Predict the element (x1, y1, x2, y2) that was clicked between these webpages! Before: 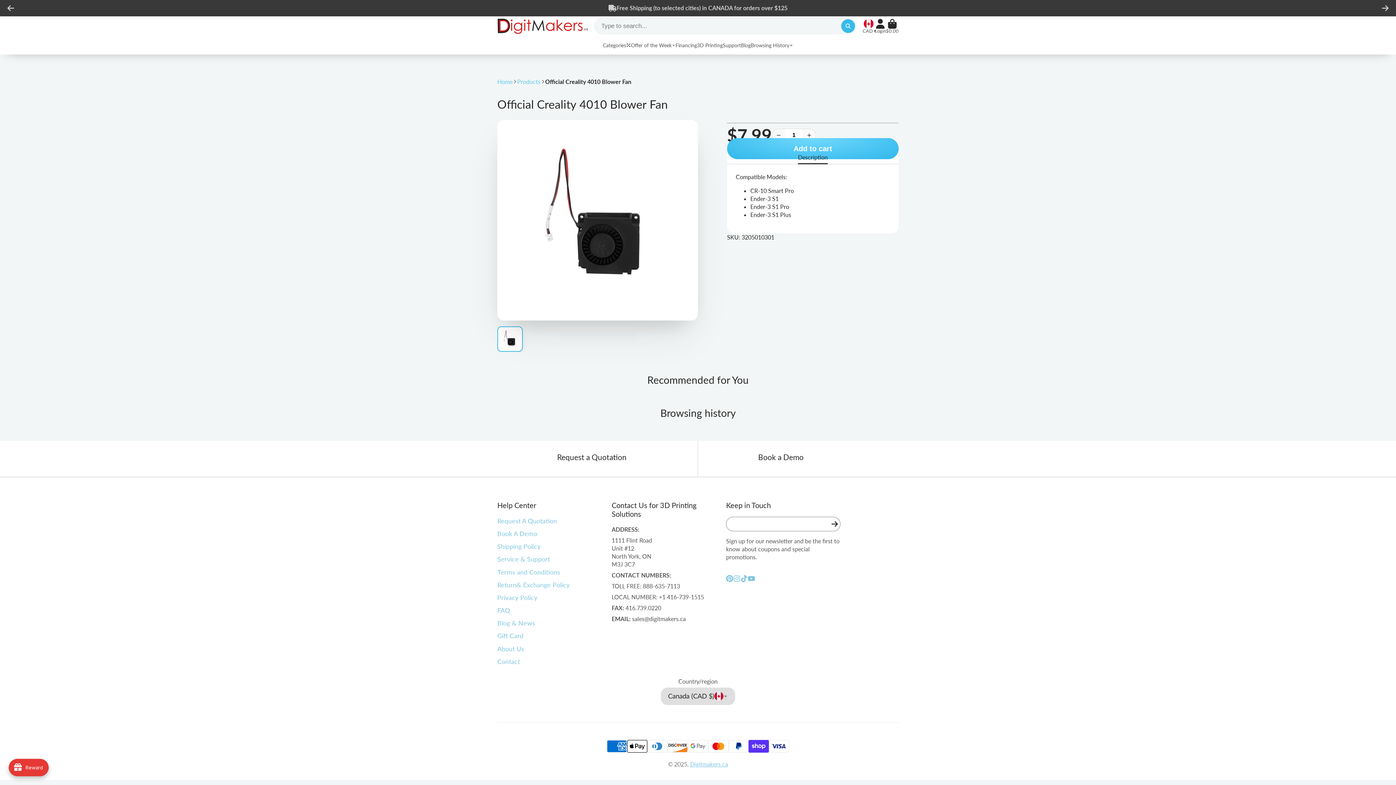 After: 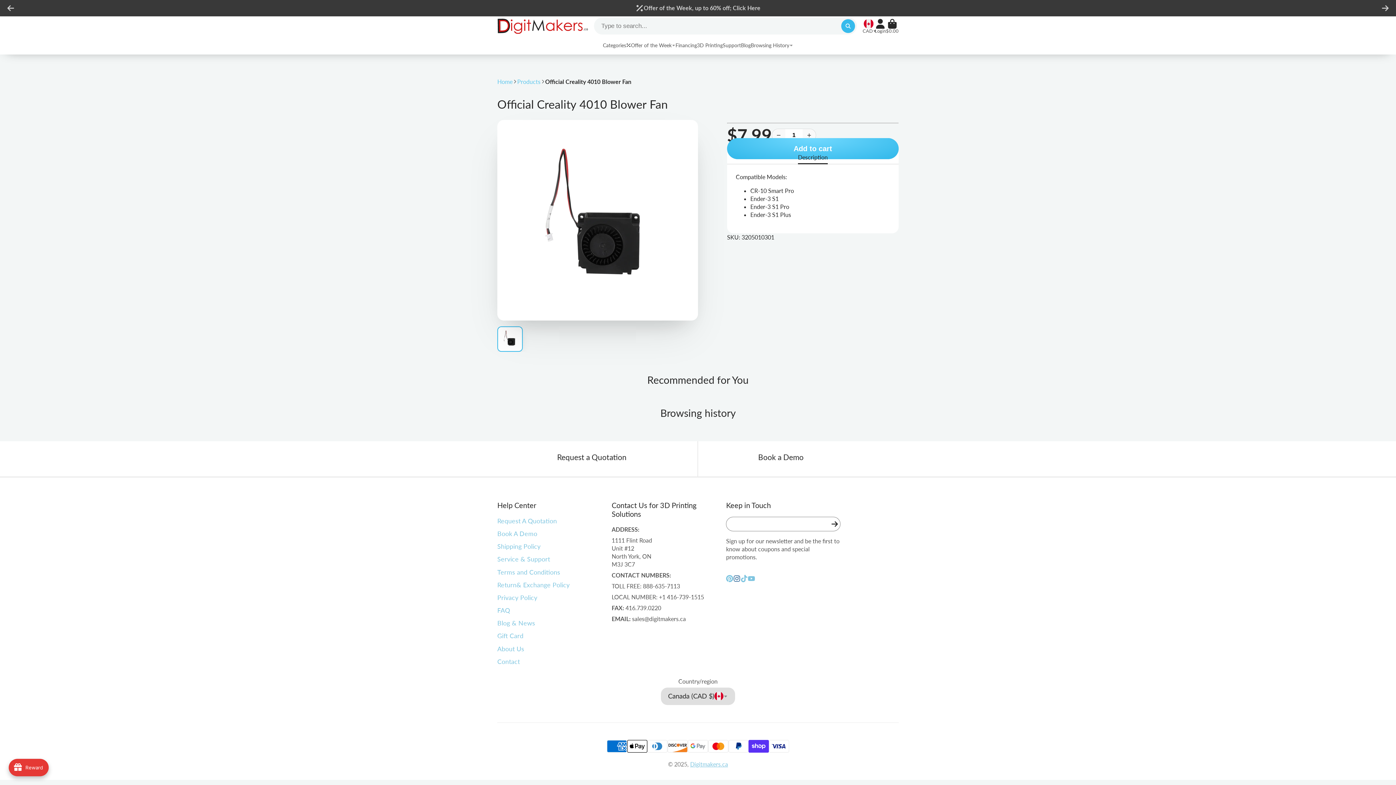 Action: label: Instagram bbox: (733, 575, 740, 582)